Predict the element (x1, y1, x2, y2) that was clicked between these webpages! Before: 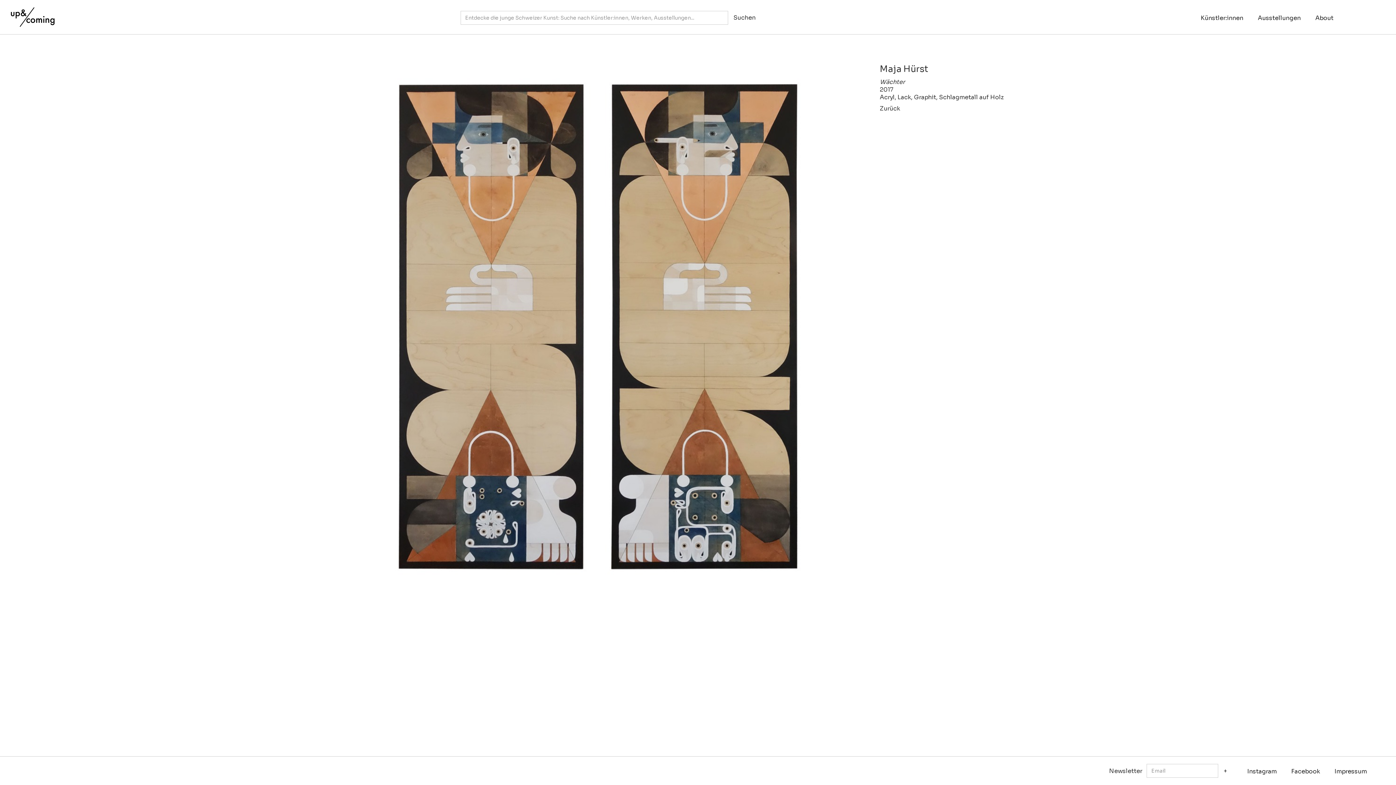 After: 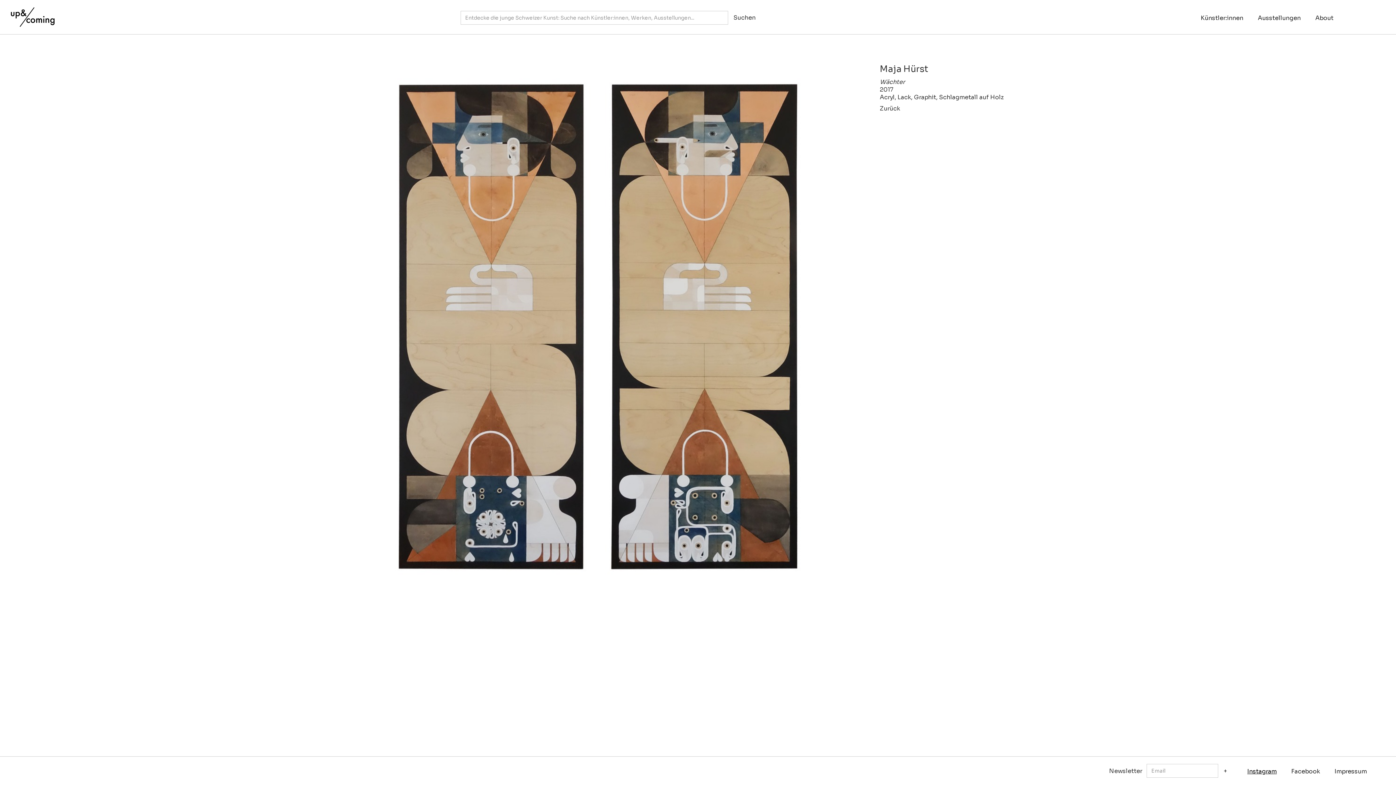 Action: label: Instagram bbox: (1240, 764, 1284, 775)